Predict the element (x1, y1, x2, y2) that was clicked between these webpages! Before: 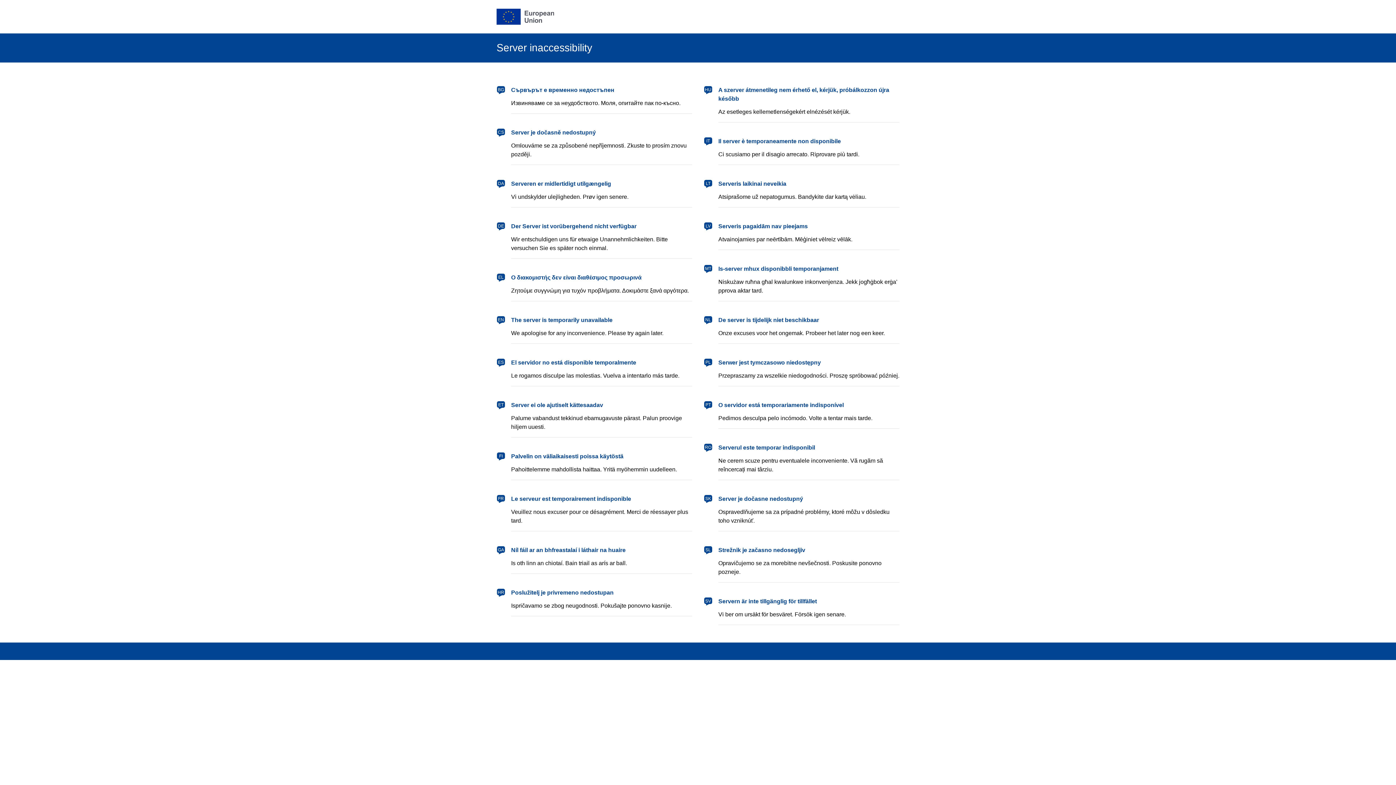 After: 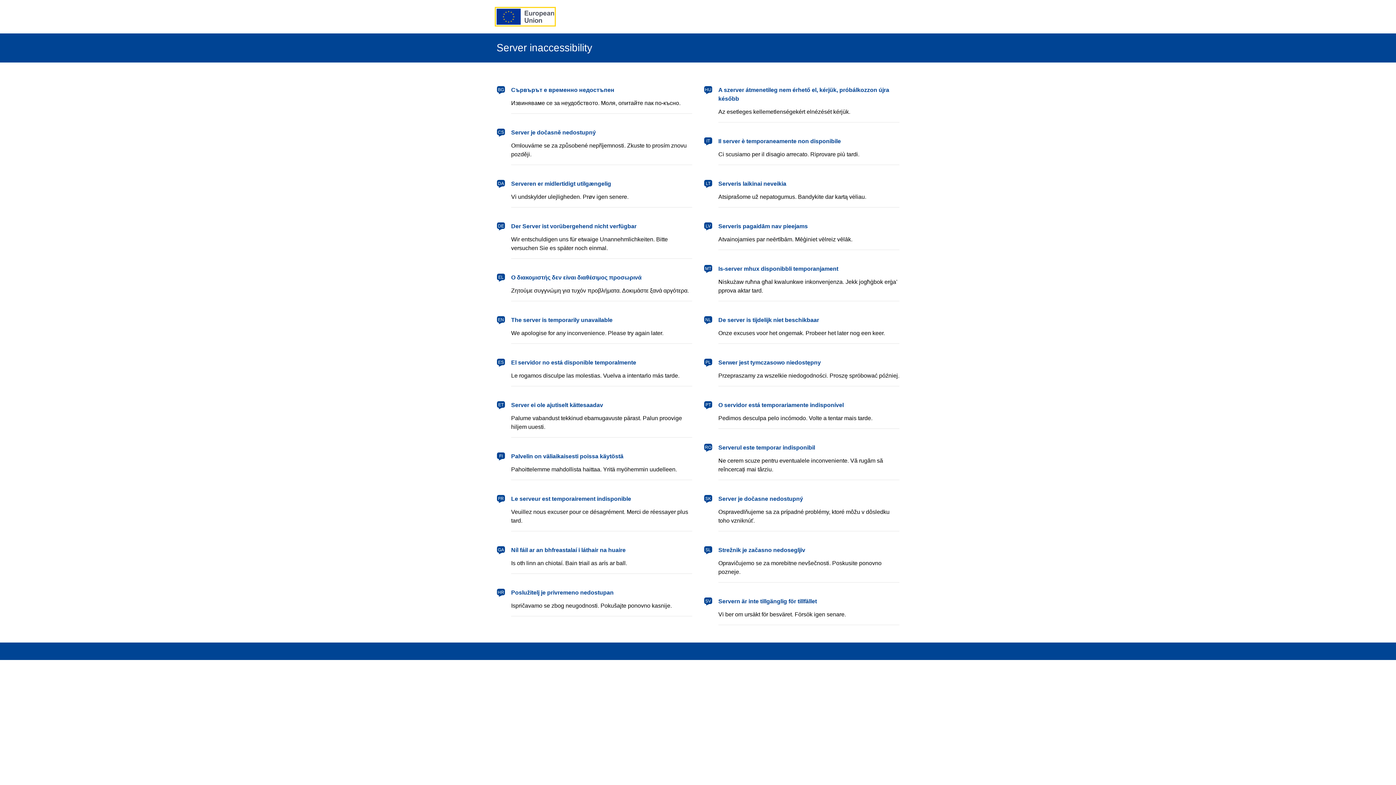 Action: label: European Union bbox: (496, 8, 554, 24)